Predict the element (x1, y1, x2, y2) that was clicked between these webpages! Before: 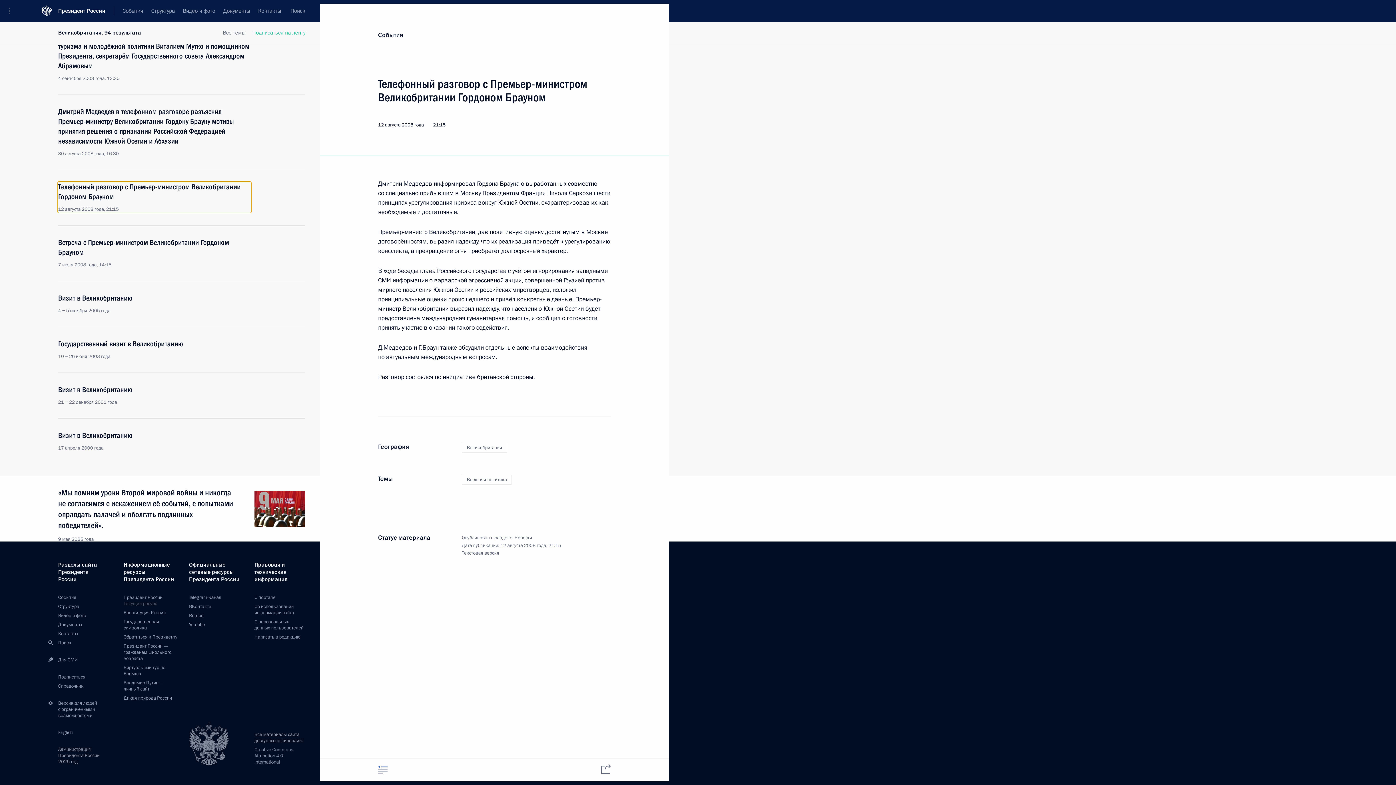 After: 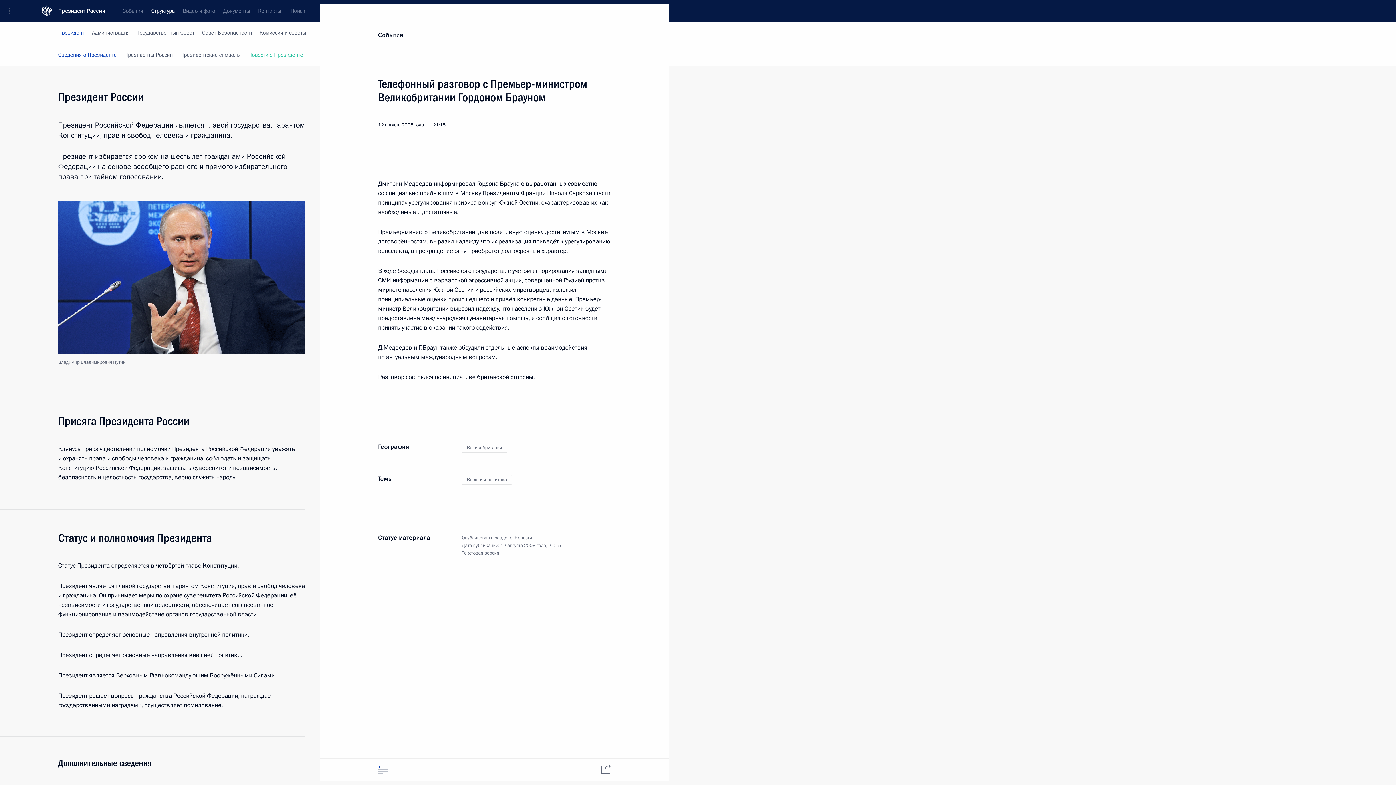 Action: label: Структура bbox: (147, 0, 178, 21)